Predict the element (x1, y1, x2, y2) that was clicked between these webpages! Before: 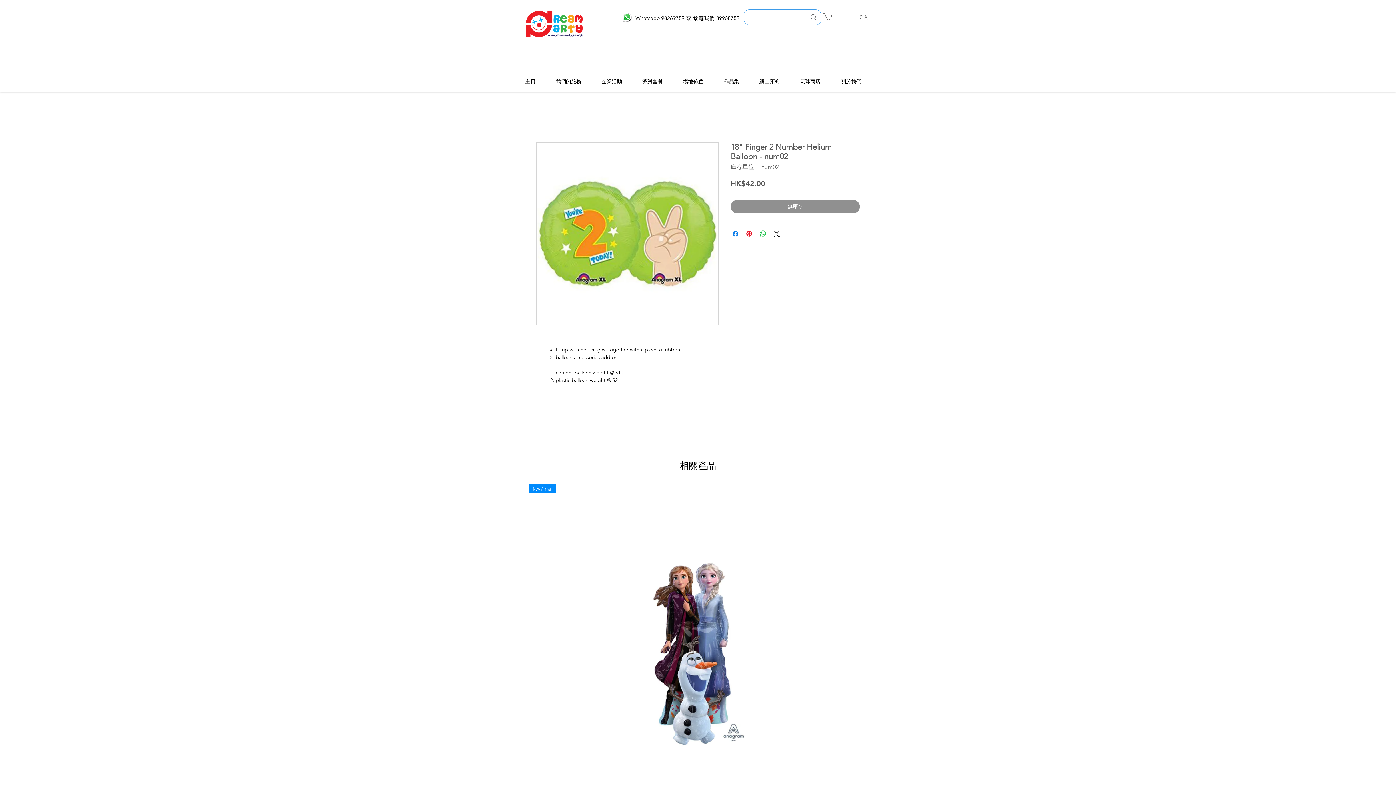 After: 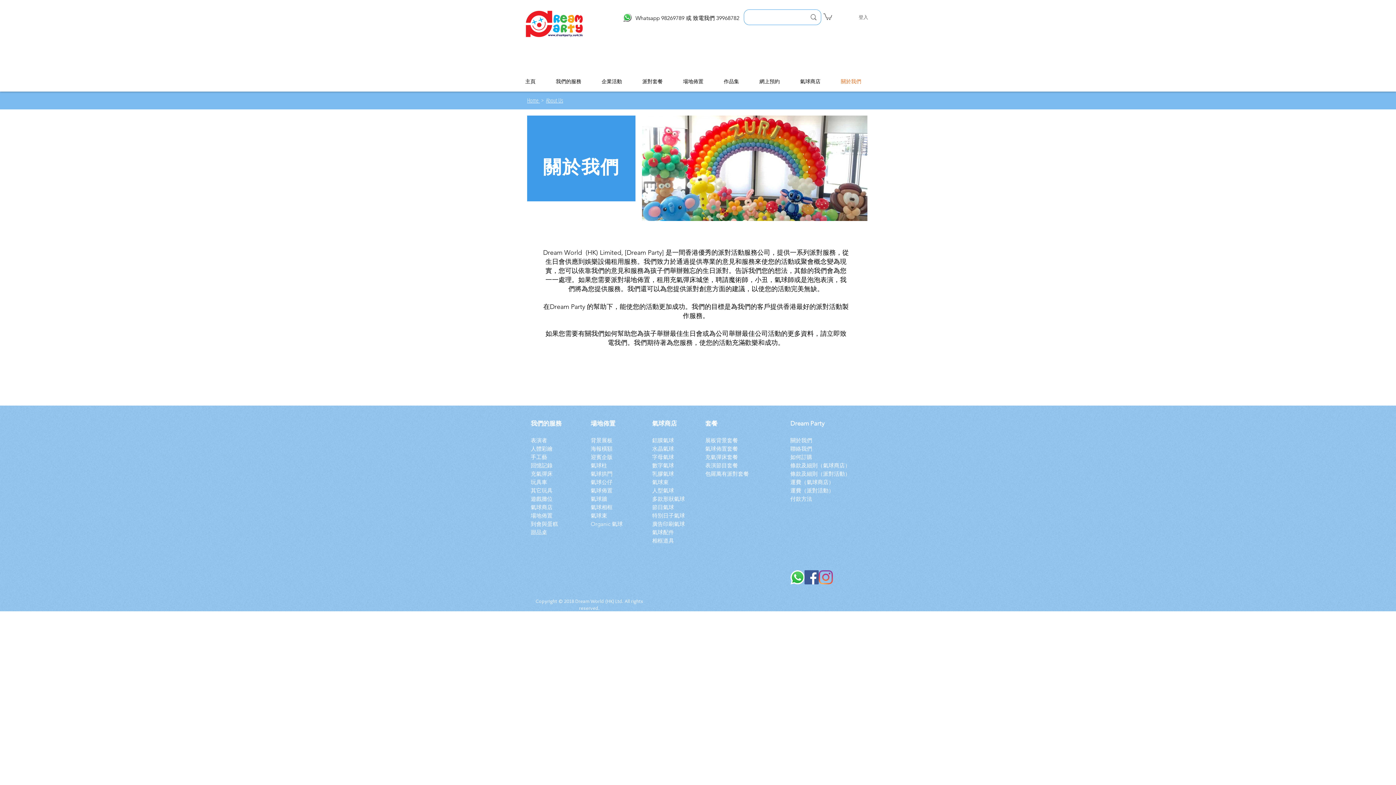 Action: label: 關於我們 bbox: (835, 74, 876, 88)